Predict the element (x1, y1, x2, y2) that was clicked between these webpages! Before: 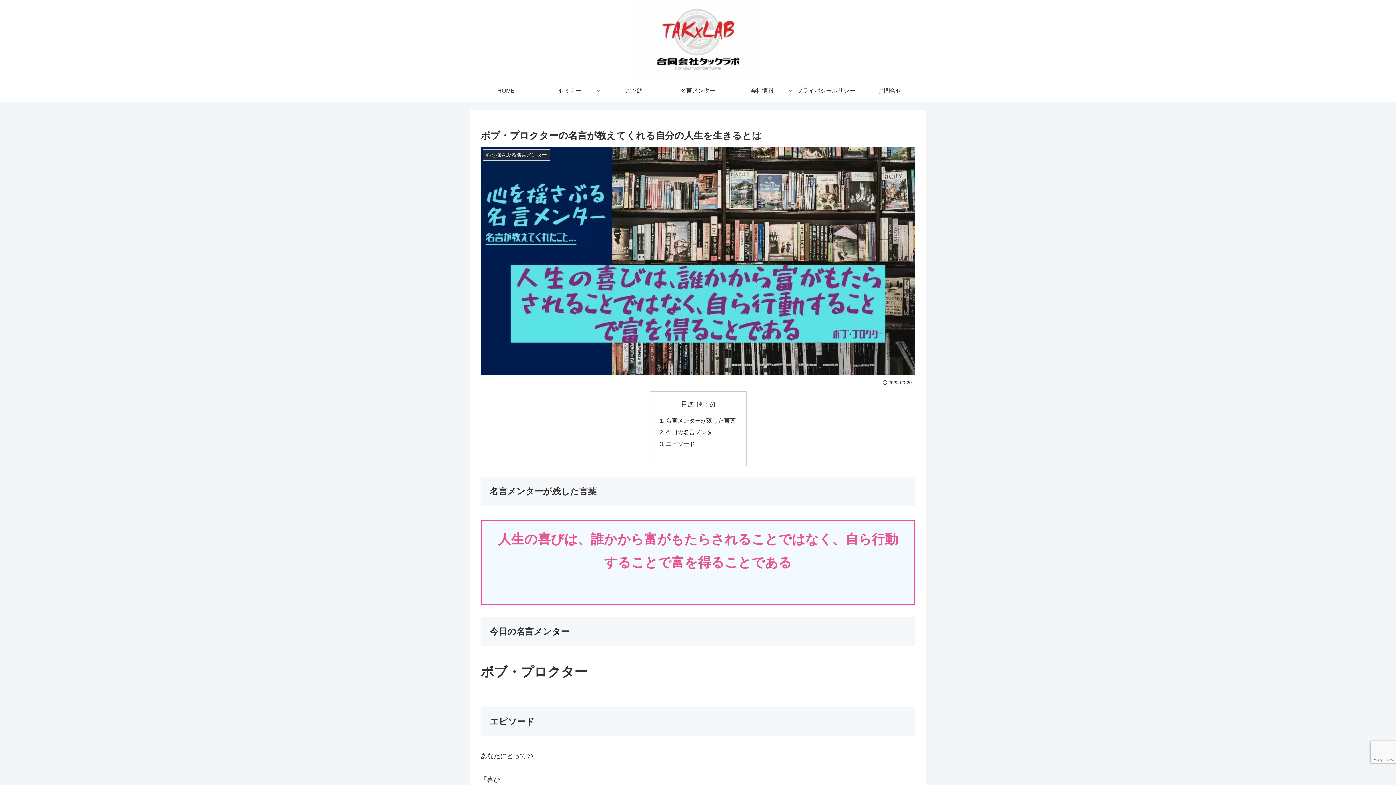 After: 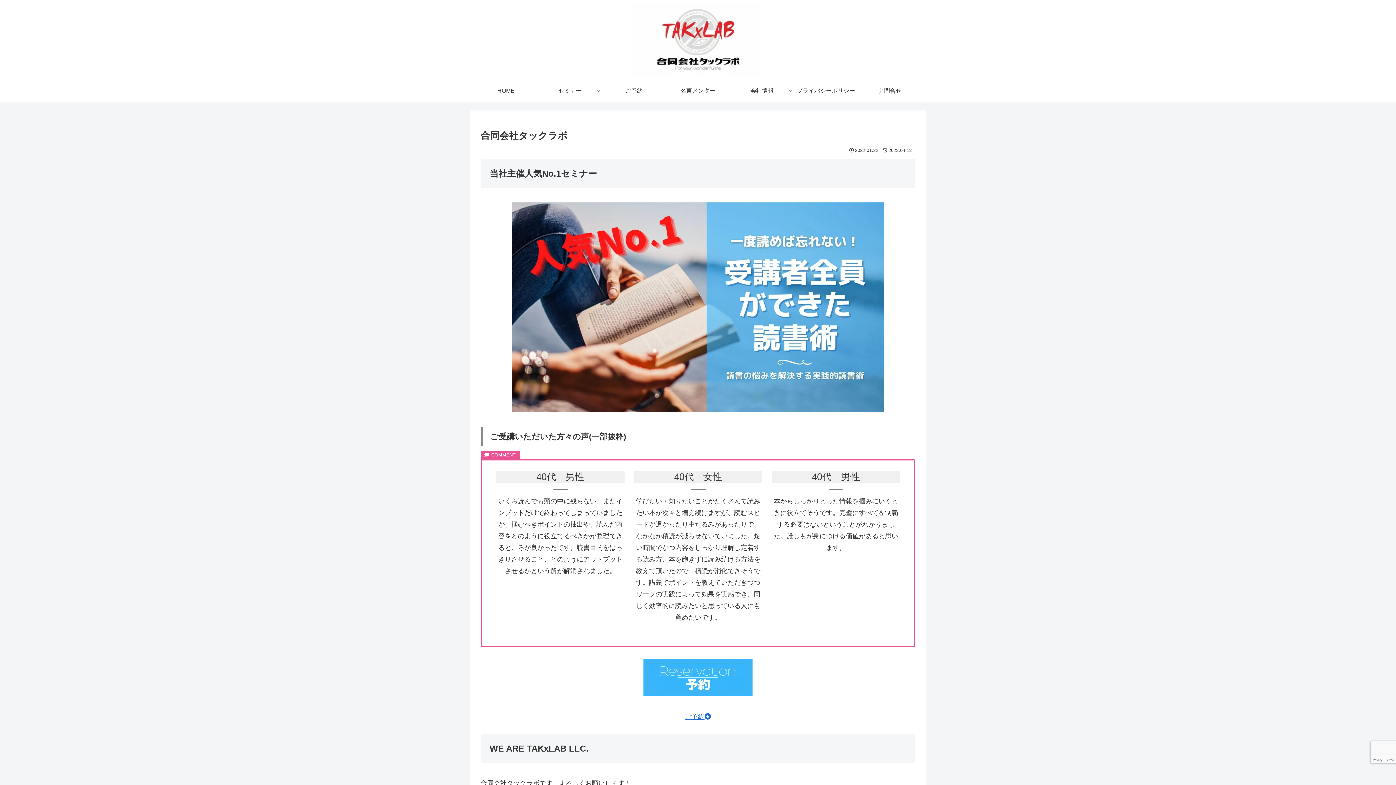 Action: label: HOME bbox: (474, 80, 538, 101)